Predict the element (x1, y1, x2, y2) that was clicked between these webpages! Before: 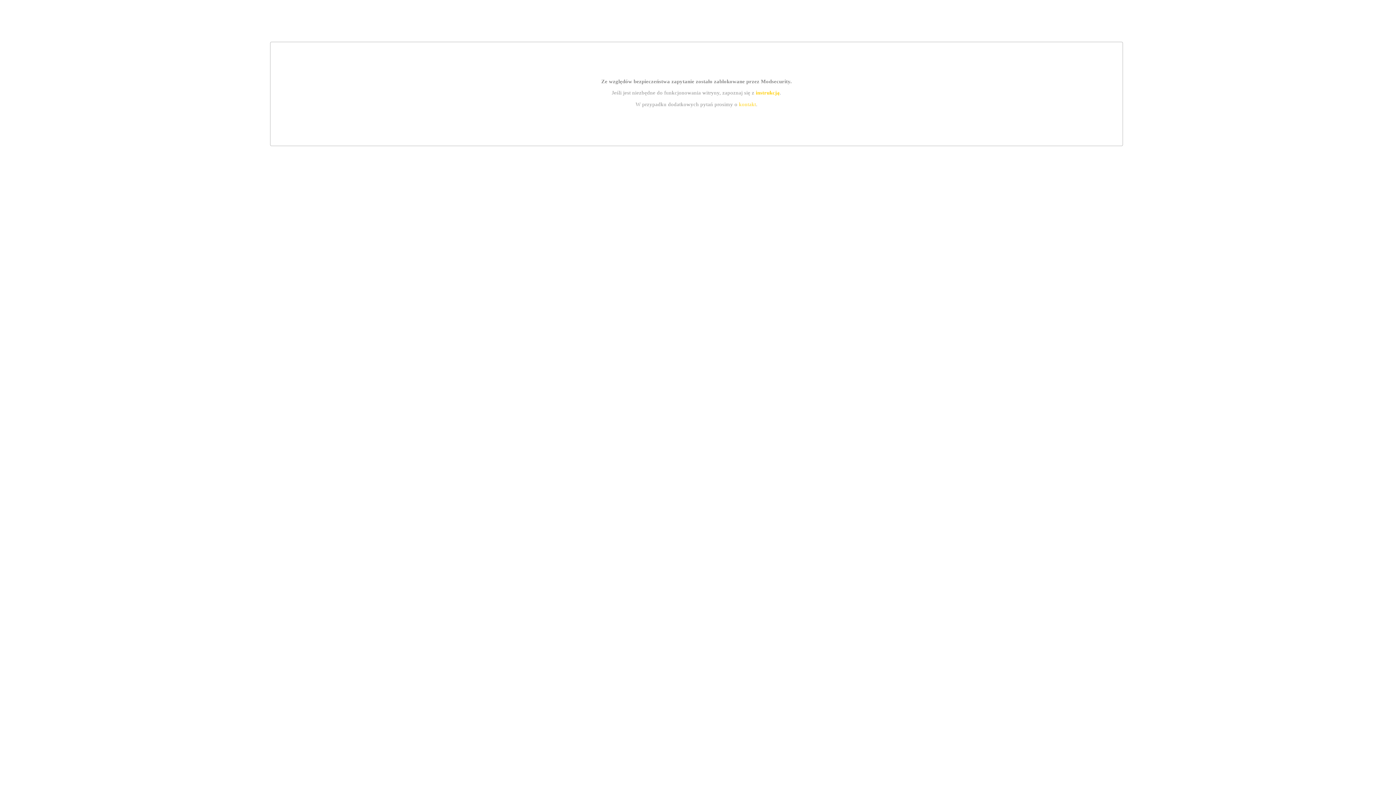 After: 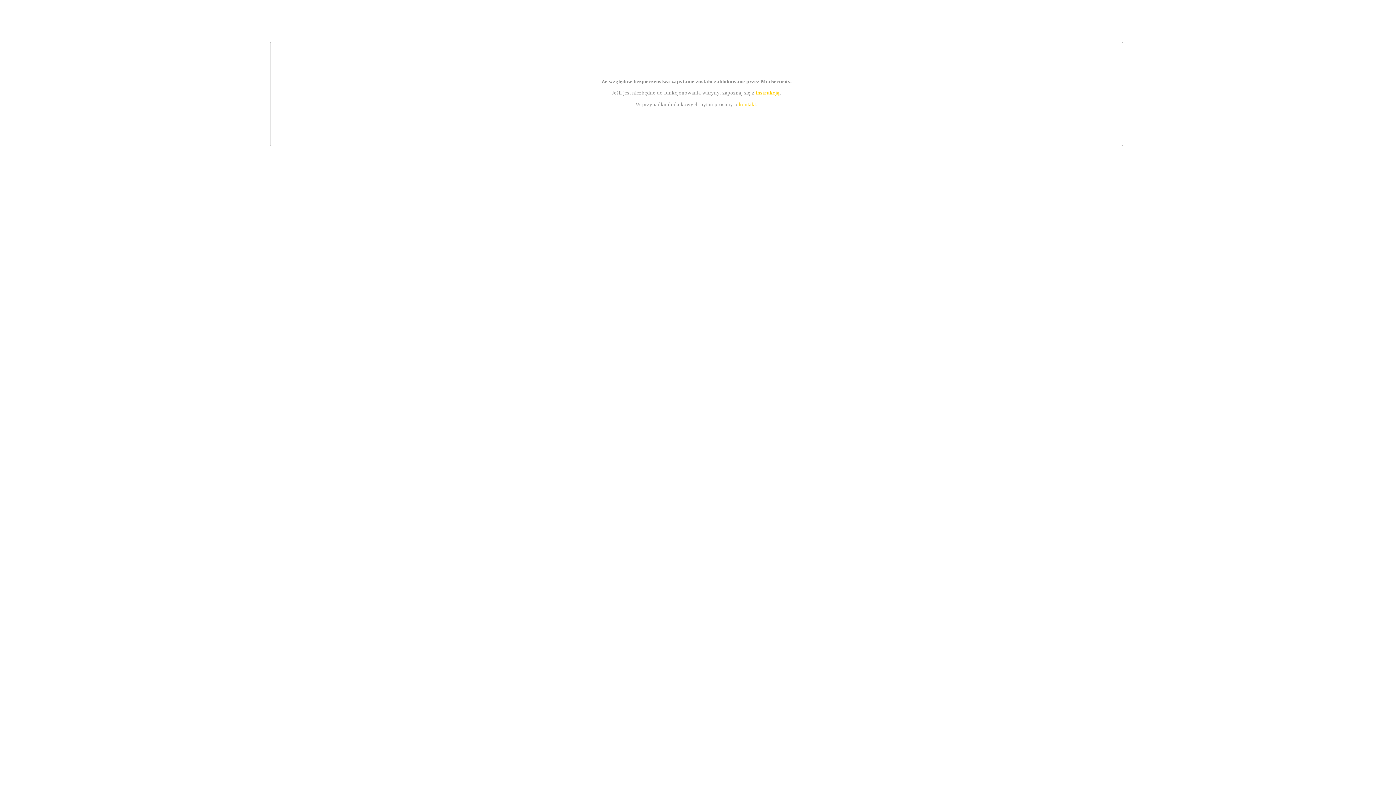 Action: bbox: (755, 89, 779, 95) label: instrukcją